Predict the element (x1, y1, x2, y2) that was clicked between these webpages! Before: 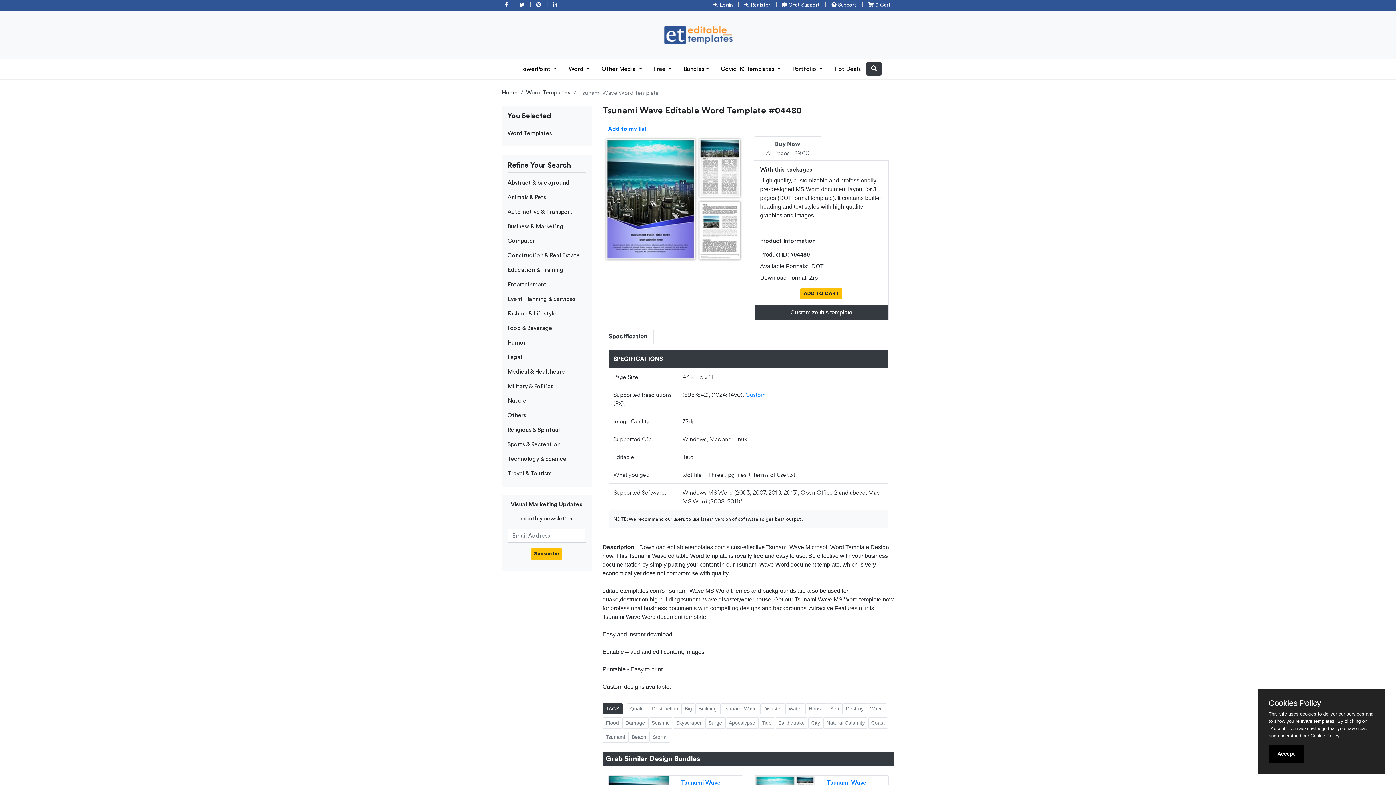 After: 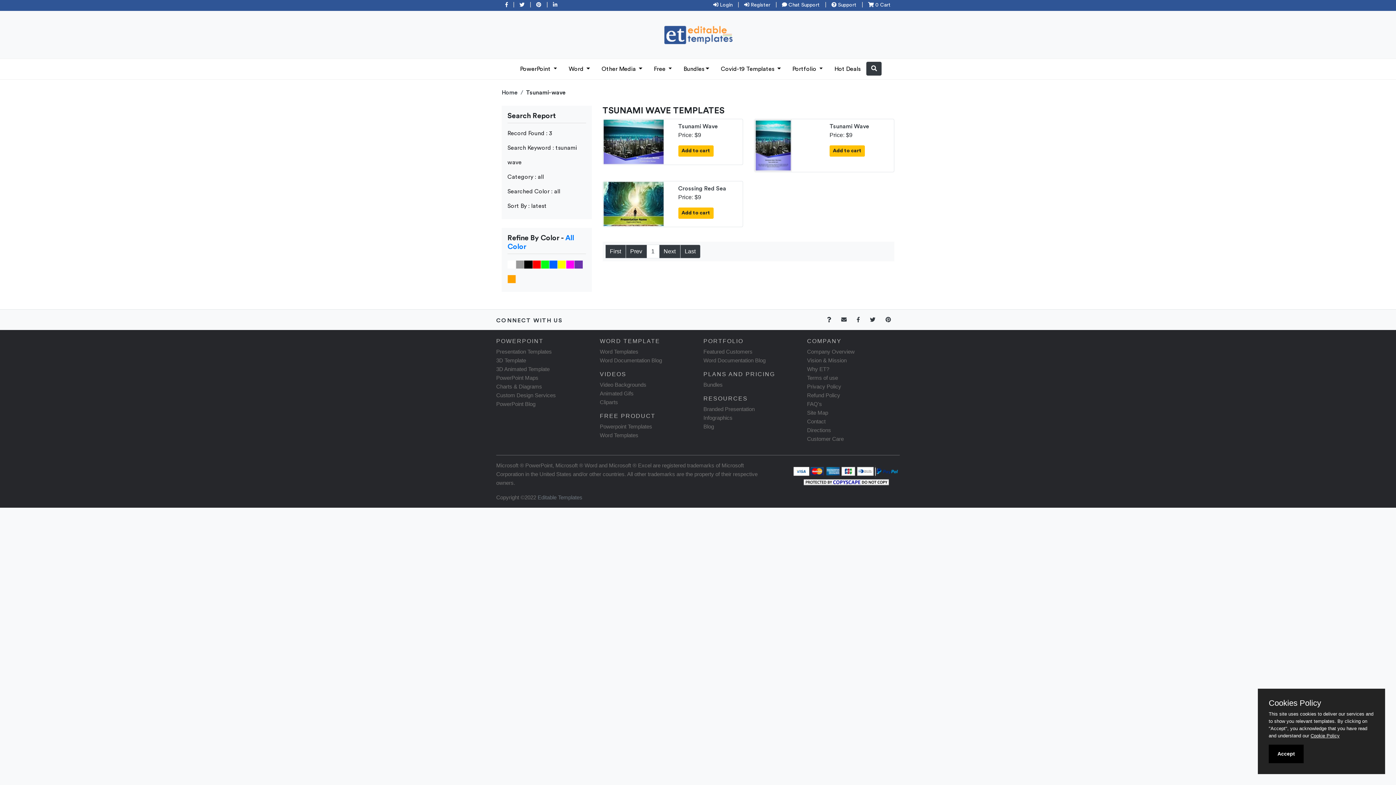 Action: bbox: (720, 703, 760, 715) label: Tsunami Wave